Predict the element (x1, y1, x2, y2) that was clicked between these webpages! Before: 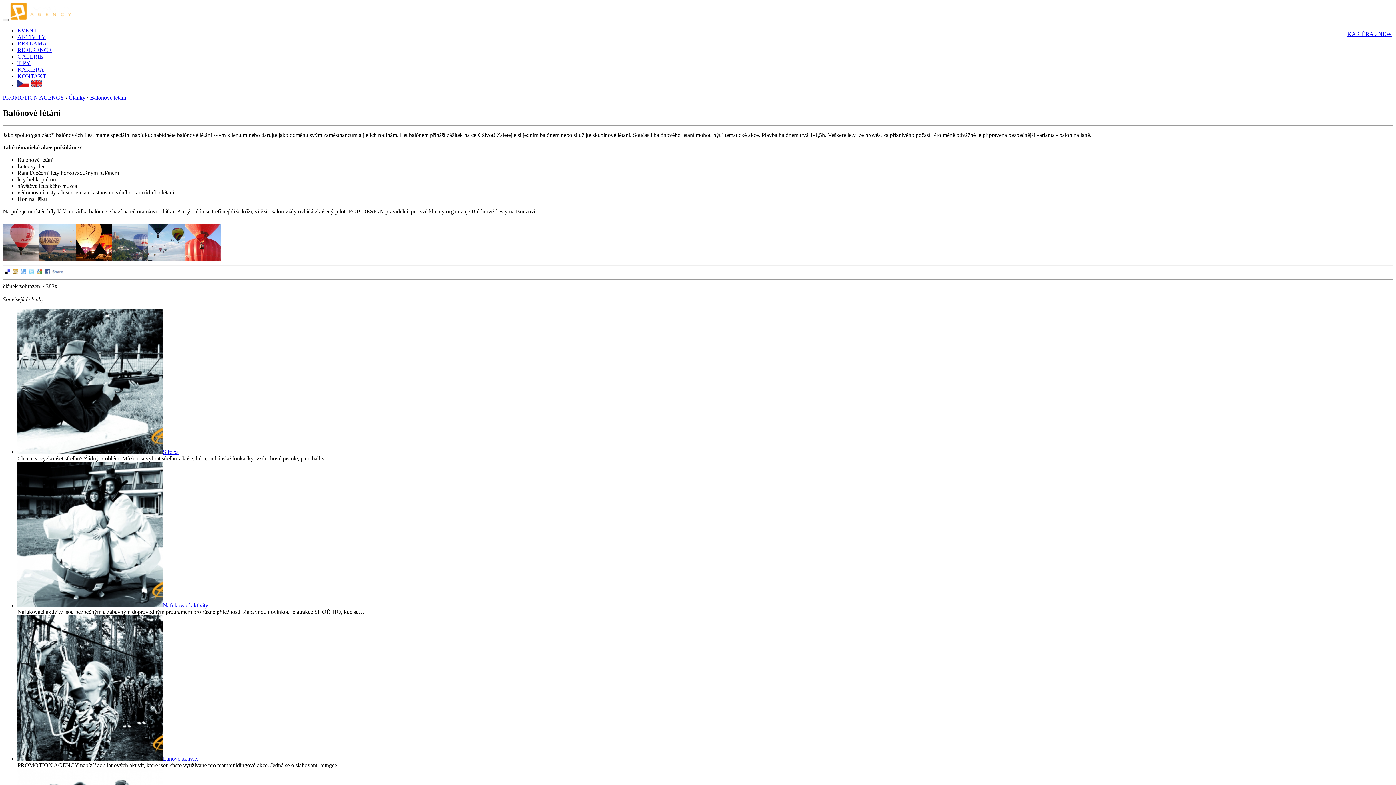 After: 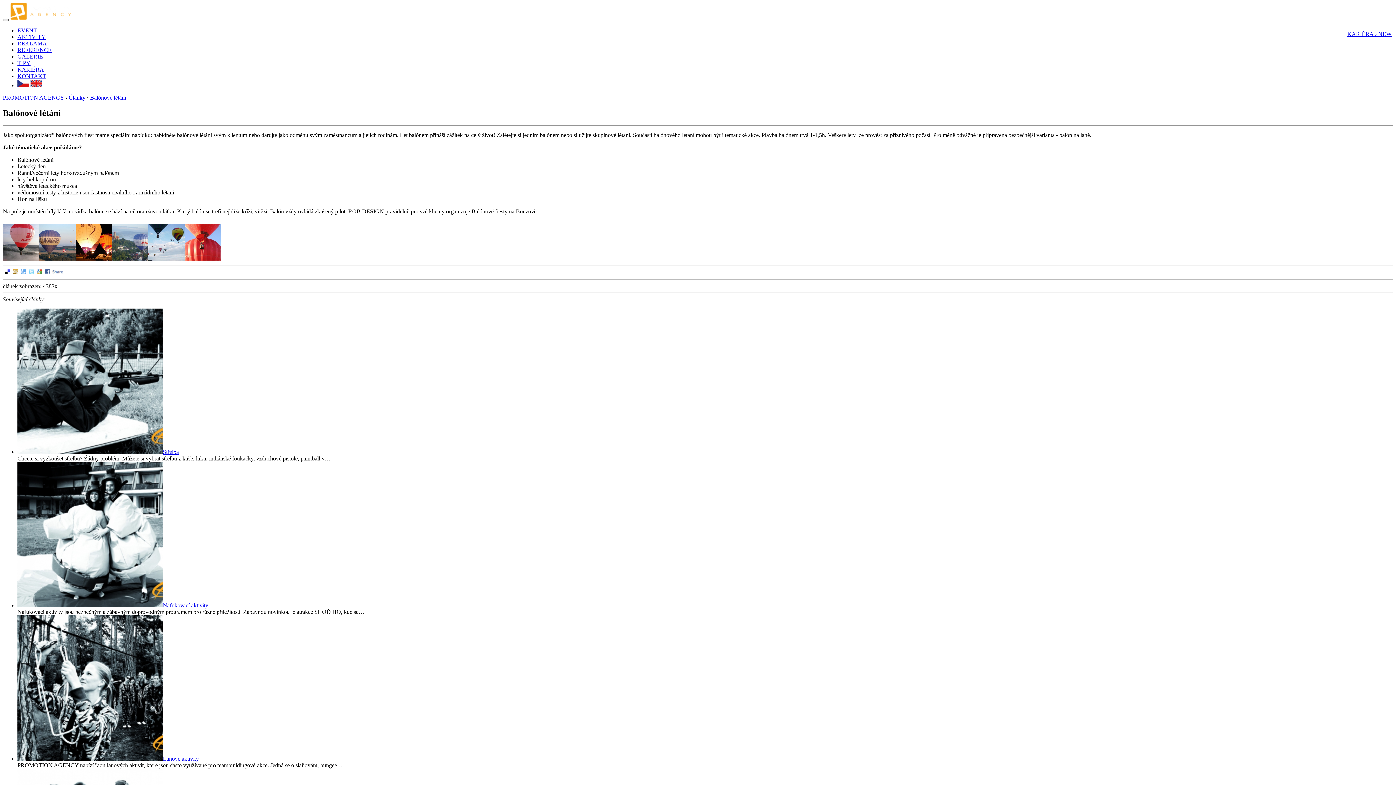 Action: bbox: (2, 18, 8, 21)